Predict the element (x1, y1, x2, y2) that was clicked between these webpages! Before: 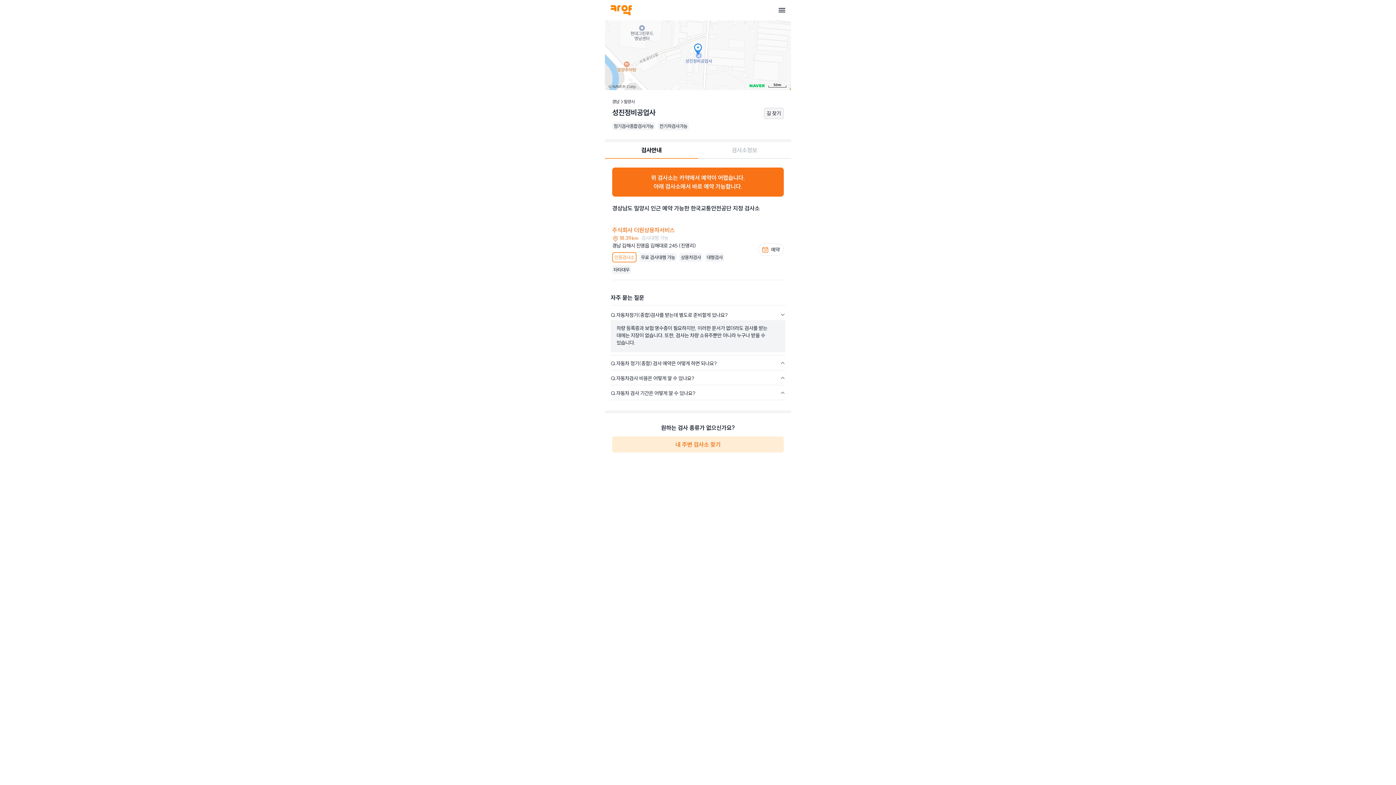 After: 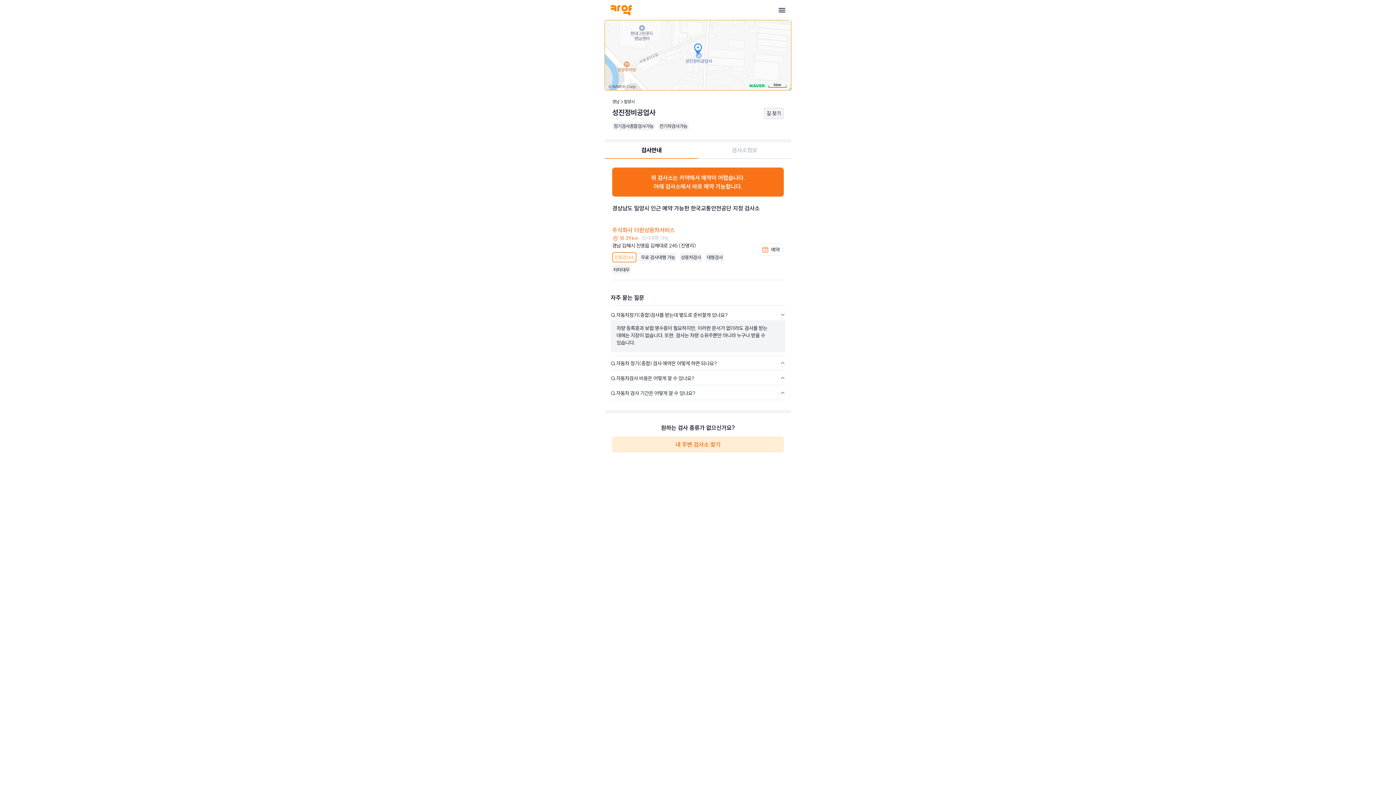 Action: bbox: (749, 84, 765, 87)